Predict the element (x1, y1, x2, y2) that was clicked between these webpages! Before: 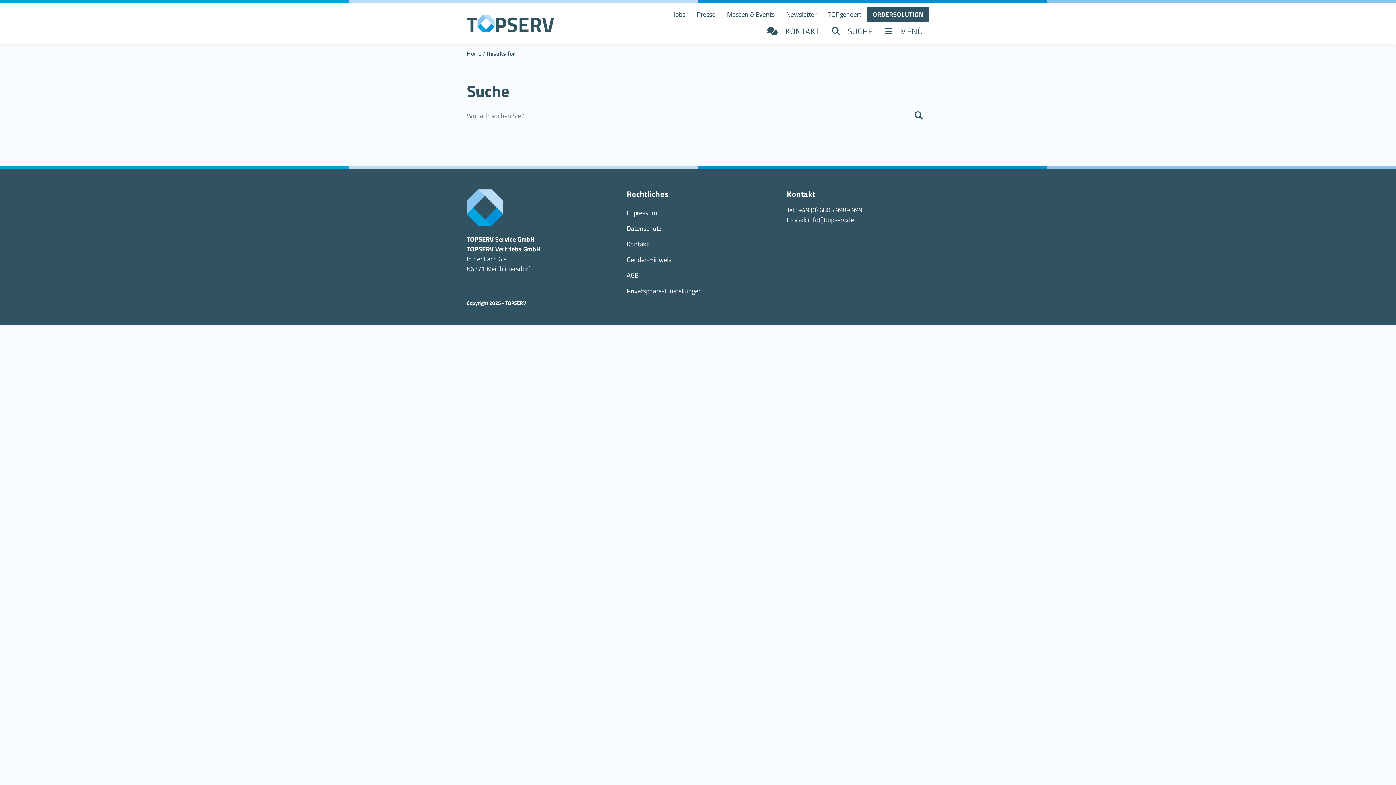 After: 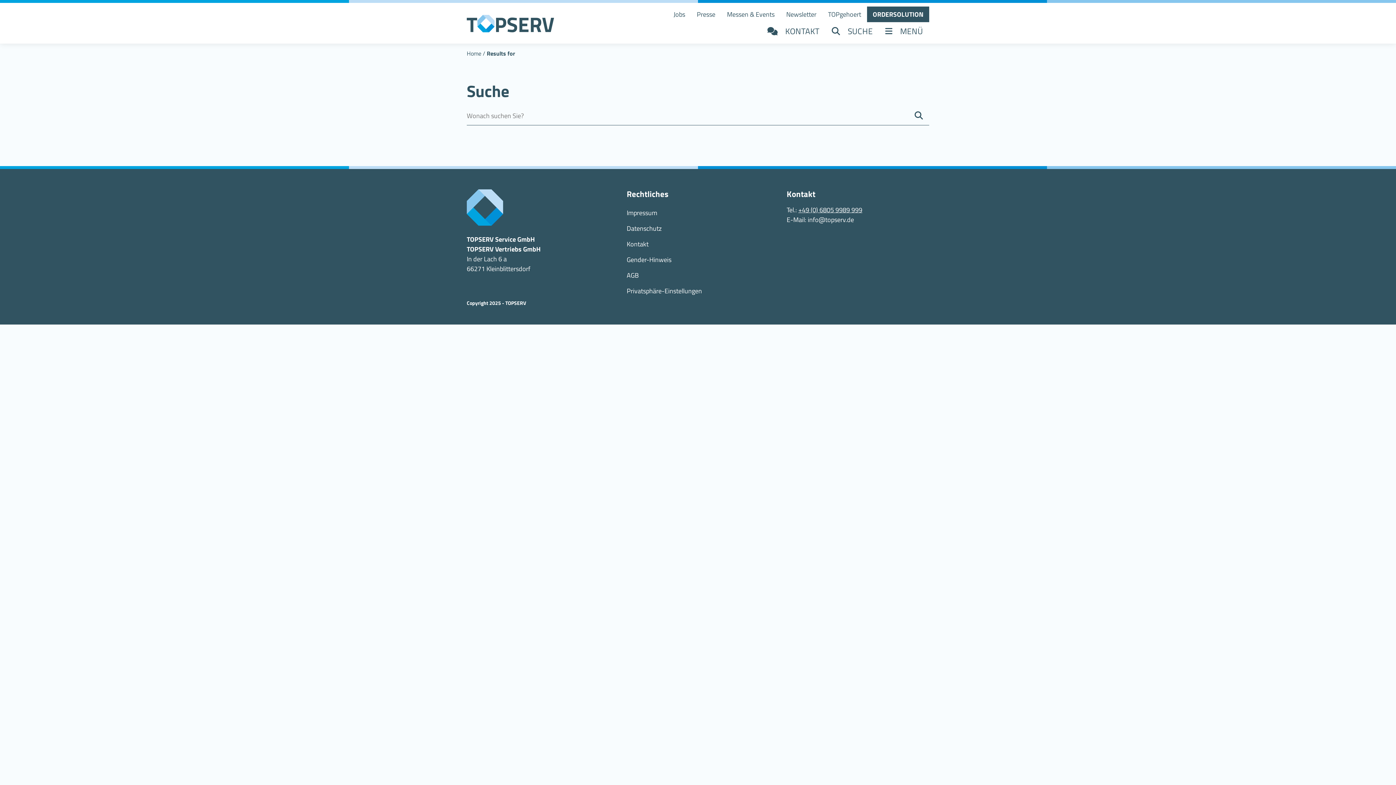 Action: label: +49 (0) 6805 9989 999 bbox: (798, 205, 862, 214)